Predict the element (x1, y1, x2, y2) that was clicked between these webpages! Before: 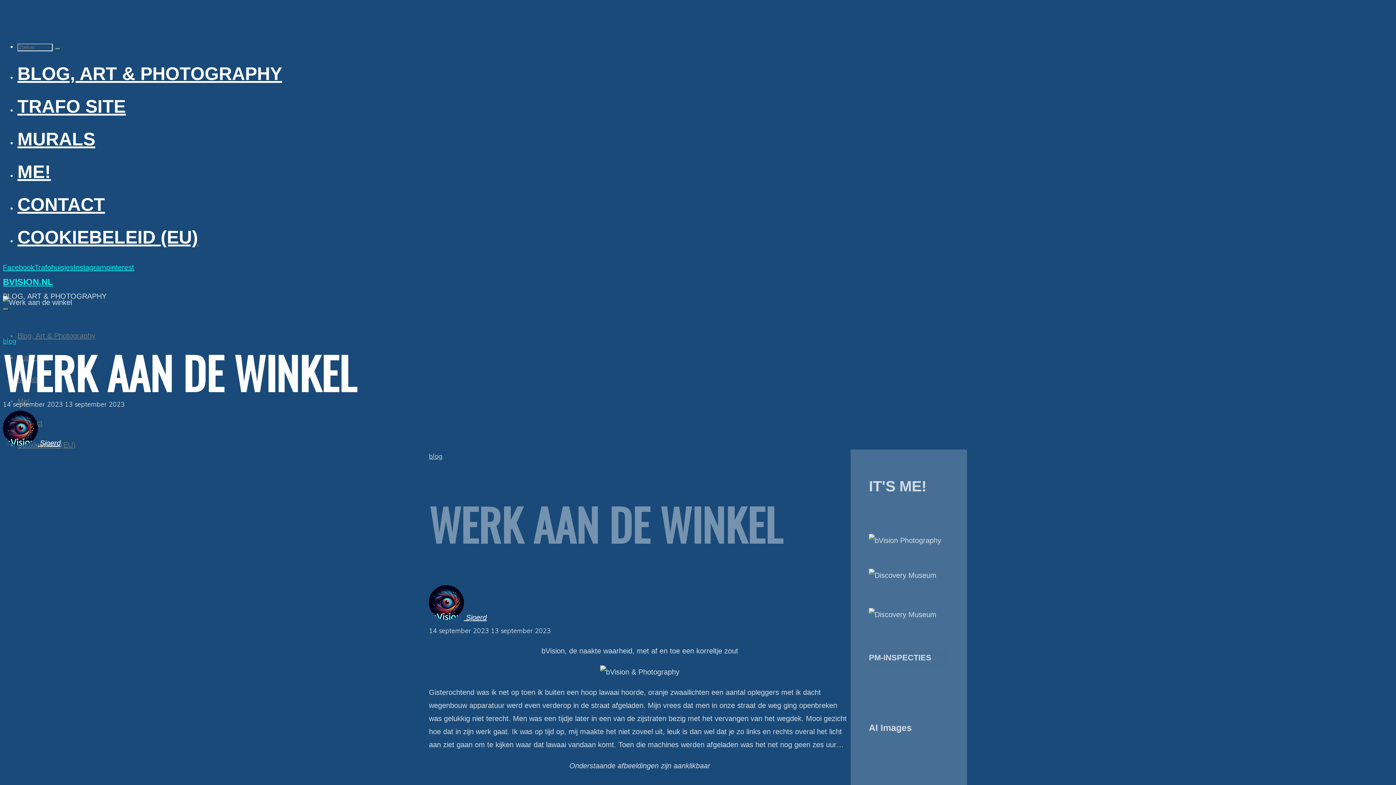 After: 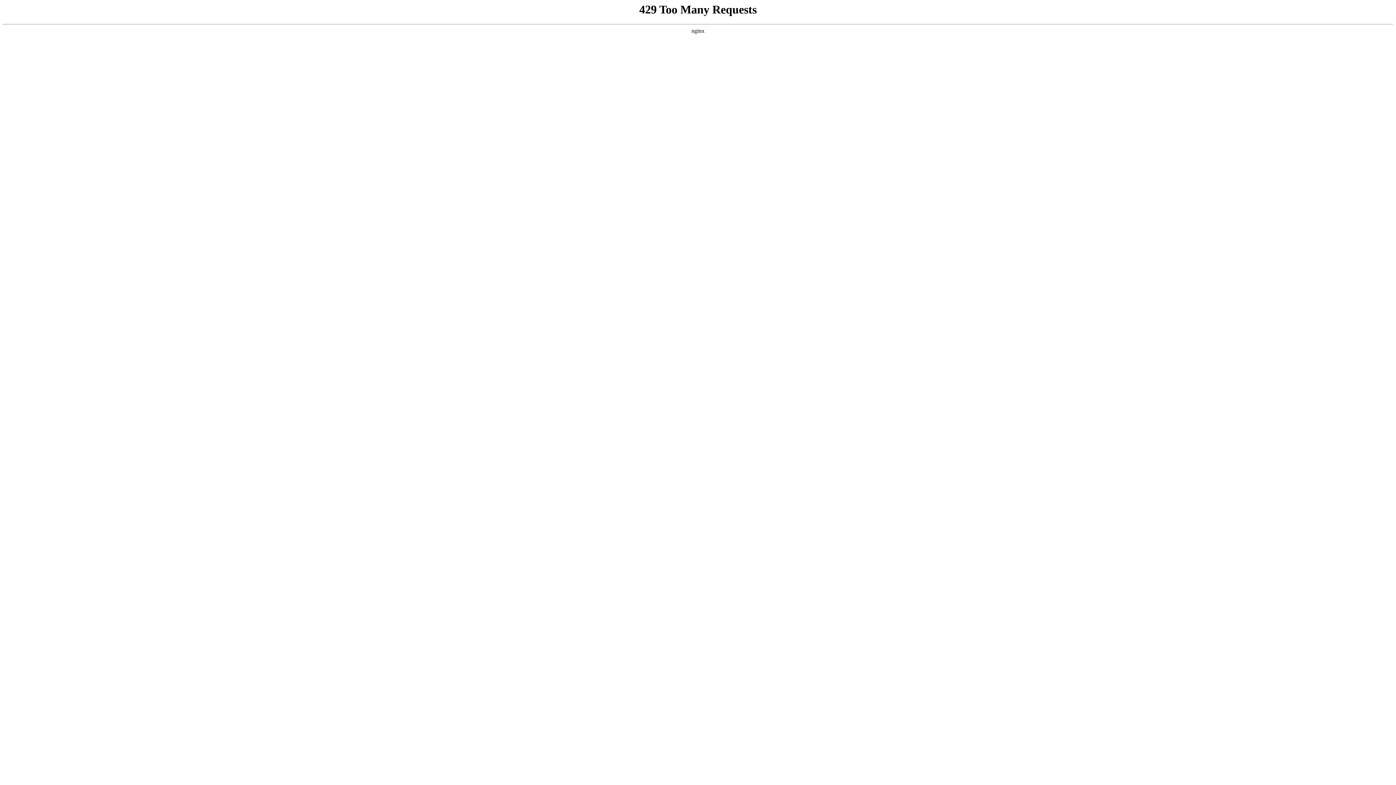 Action: bbox: (17, 332, 95, 340) label: Blog, Art & Photography